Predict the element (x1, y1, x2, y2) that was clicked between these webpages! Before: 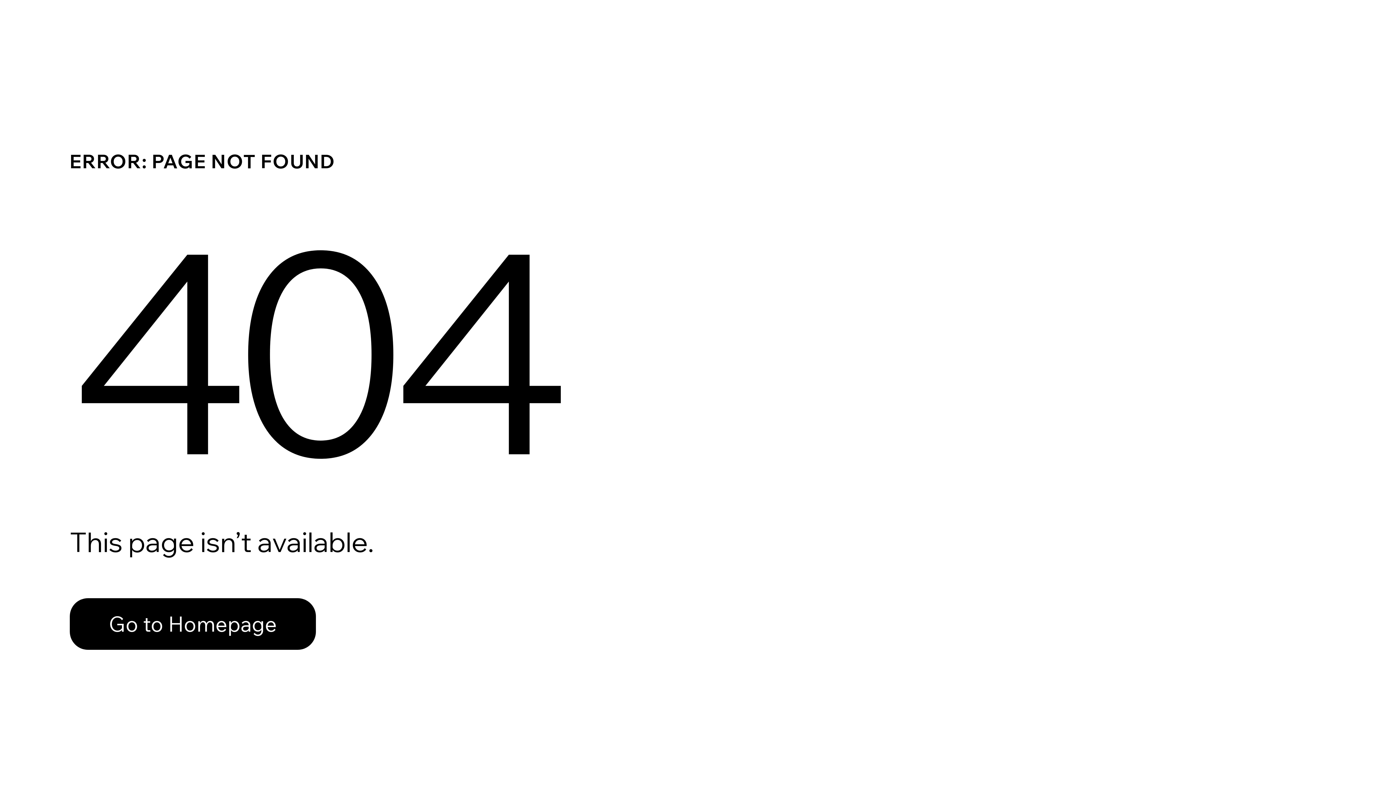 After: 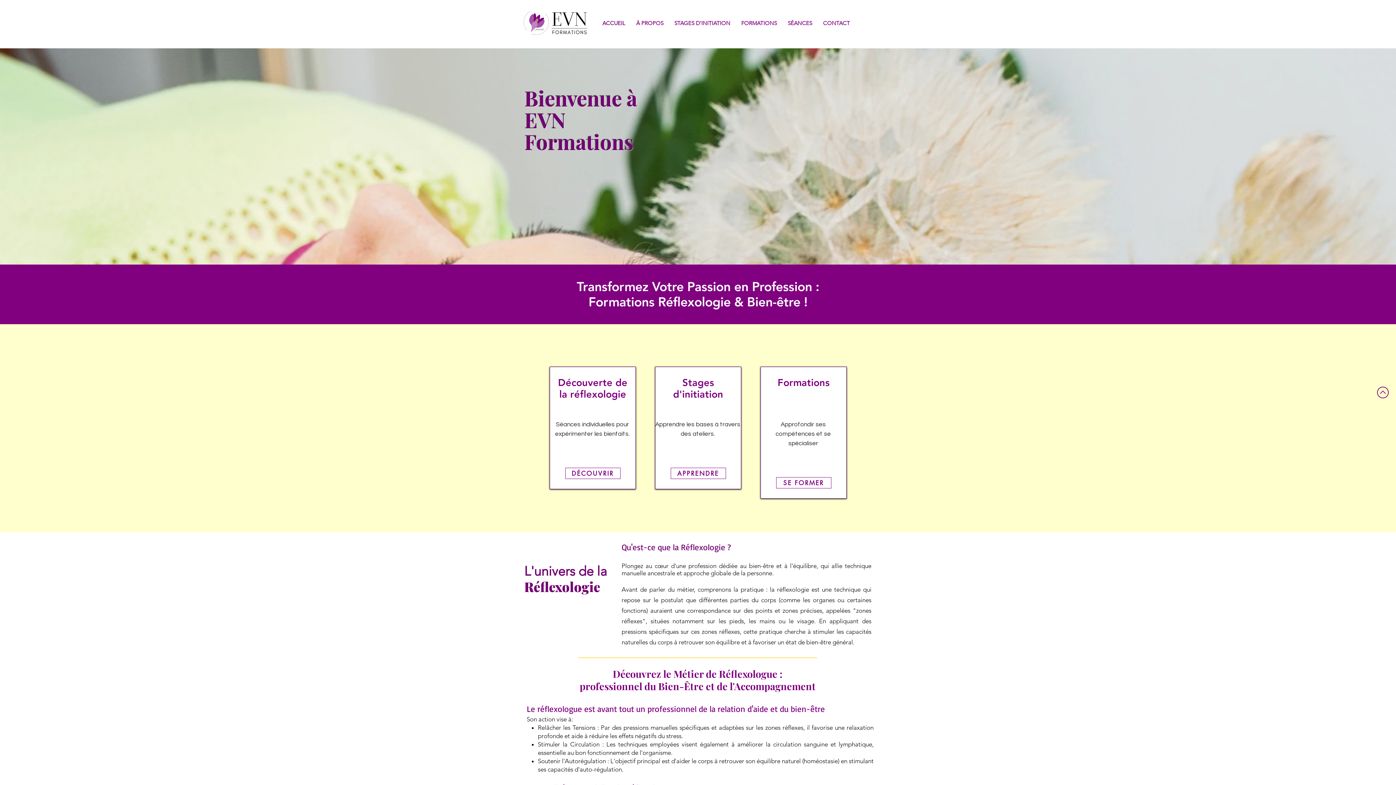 Action: bbox: (69, 582, 768, 659) label: Go to Homepage